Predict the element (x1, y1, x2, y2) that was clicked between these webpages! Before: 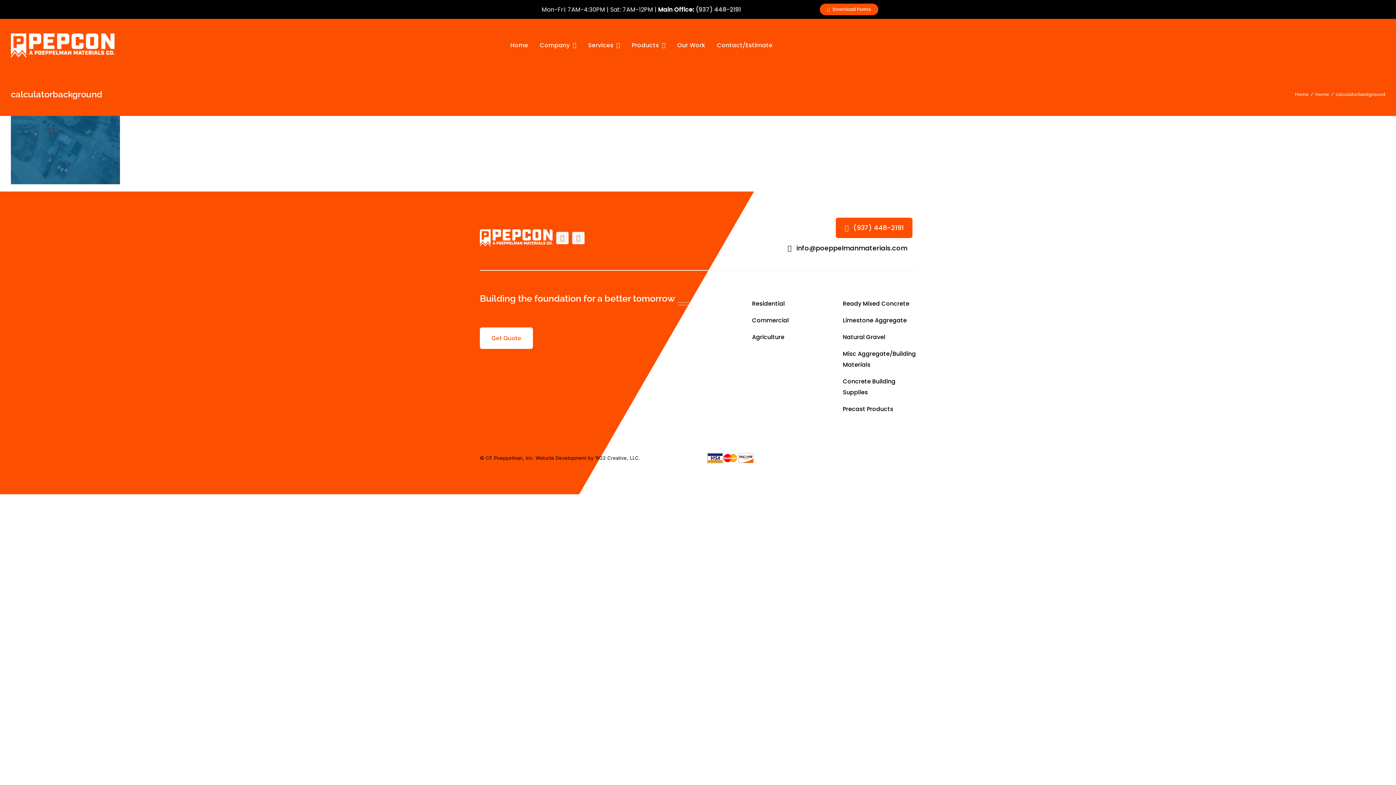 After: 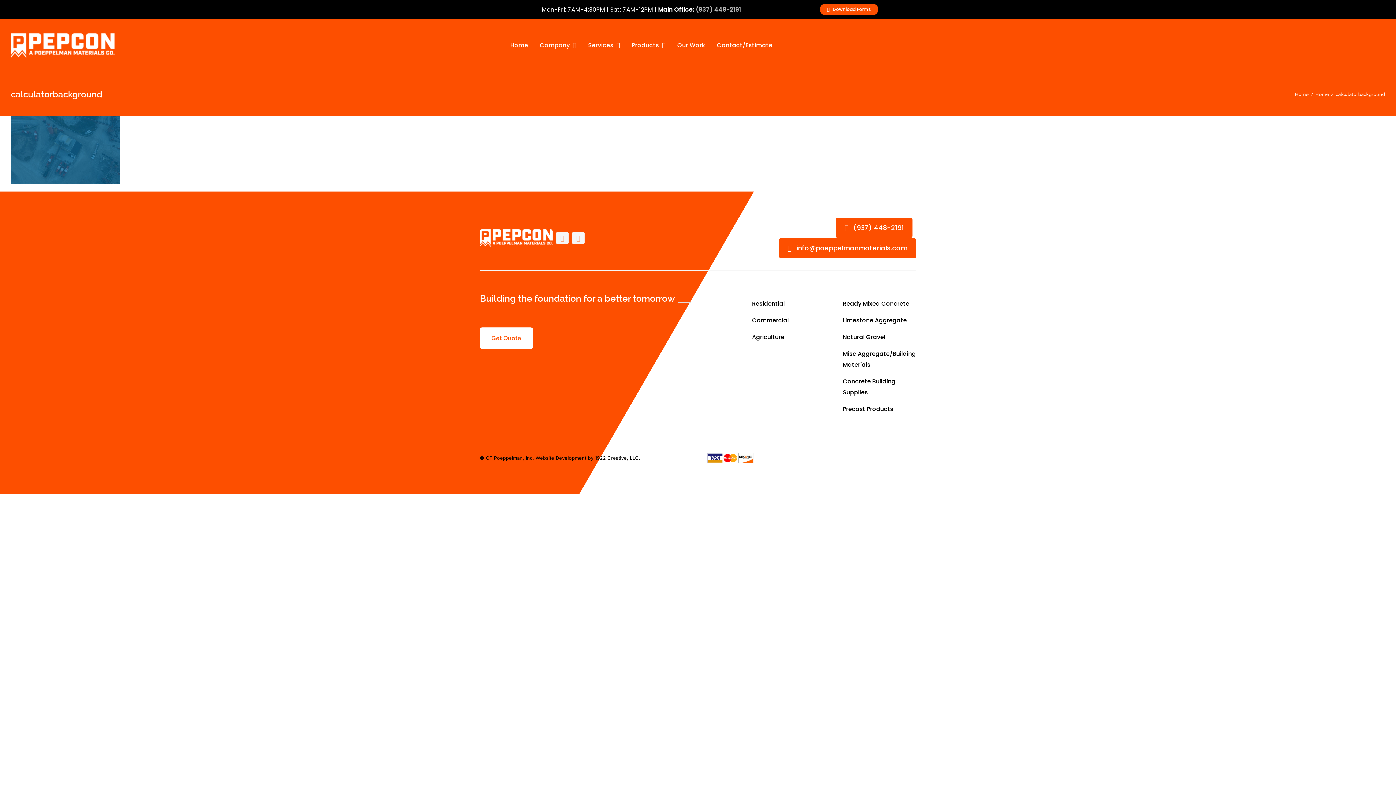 Action: bbox: (779, 238, 916, 258) label: info@poeppelmanmaterials.com